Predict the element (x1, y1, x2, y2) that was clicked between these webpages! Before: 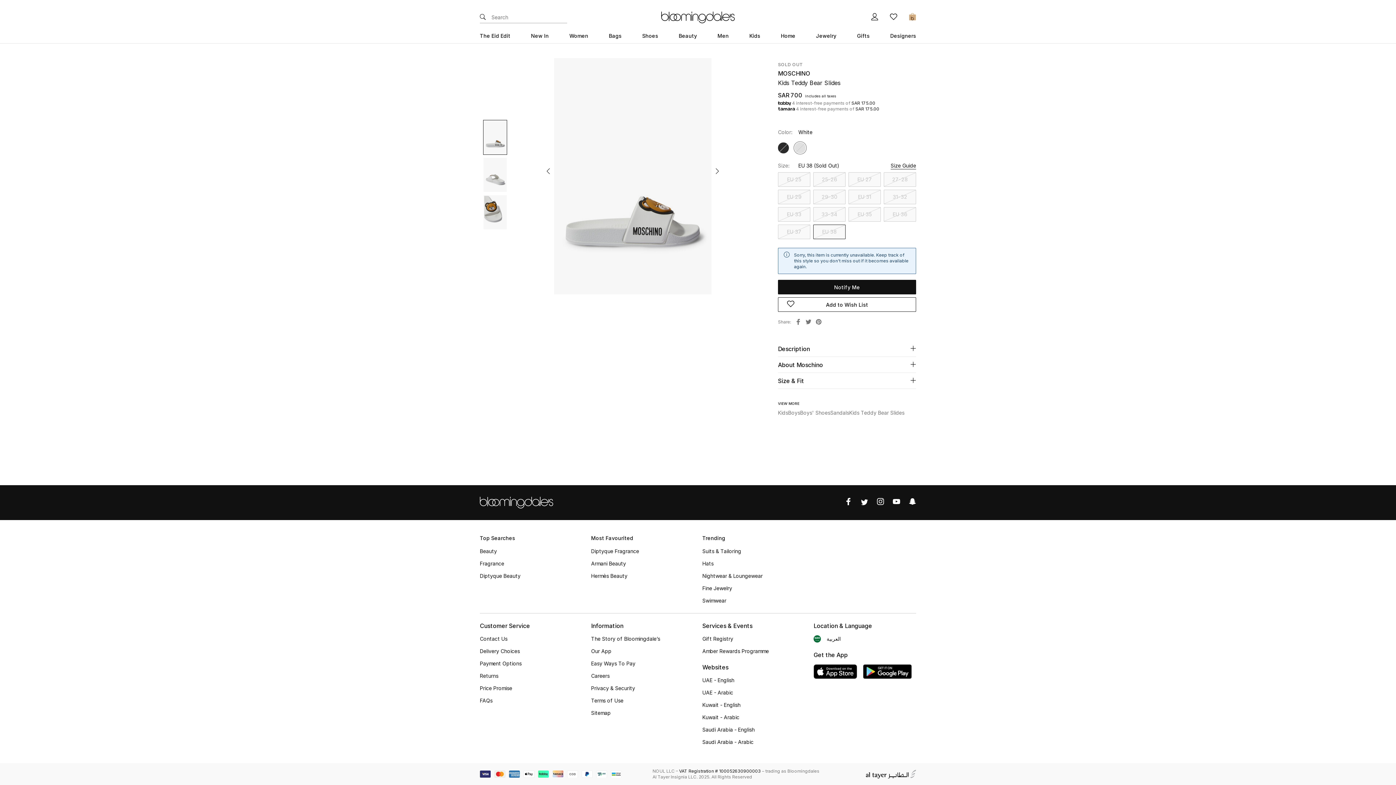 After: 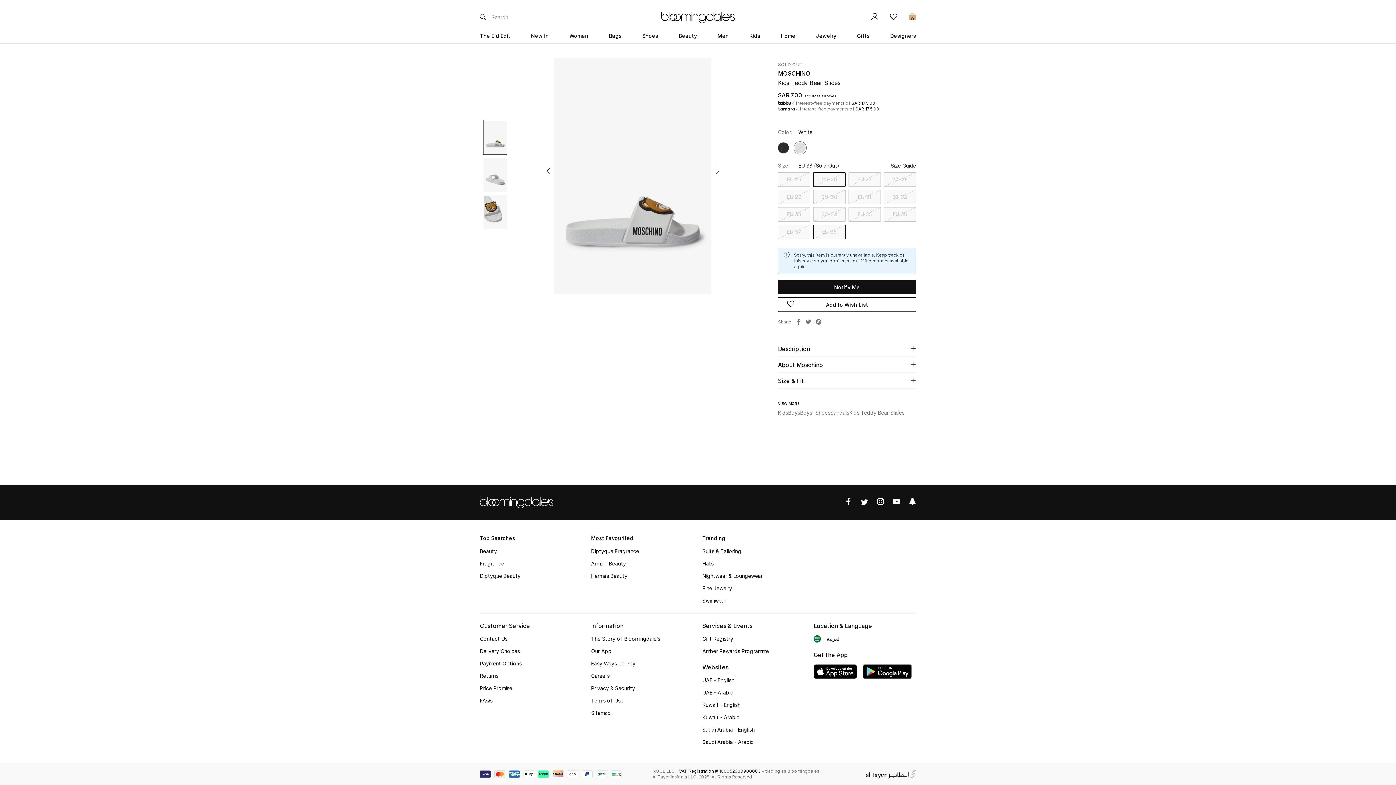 Action: bbox: (813, 172, 845, 186) label: 25-26